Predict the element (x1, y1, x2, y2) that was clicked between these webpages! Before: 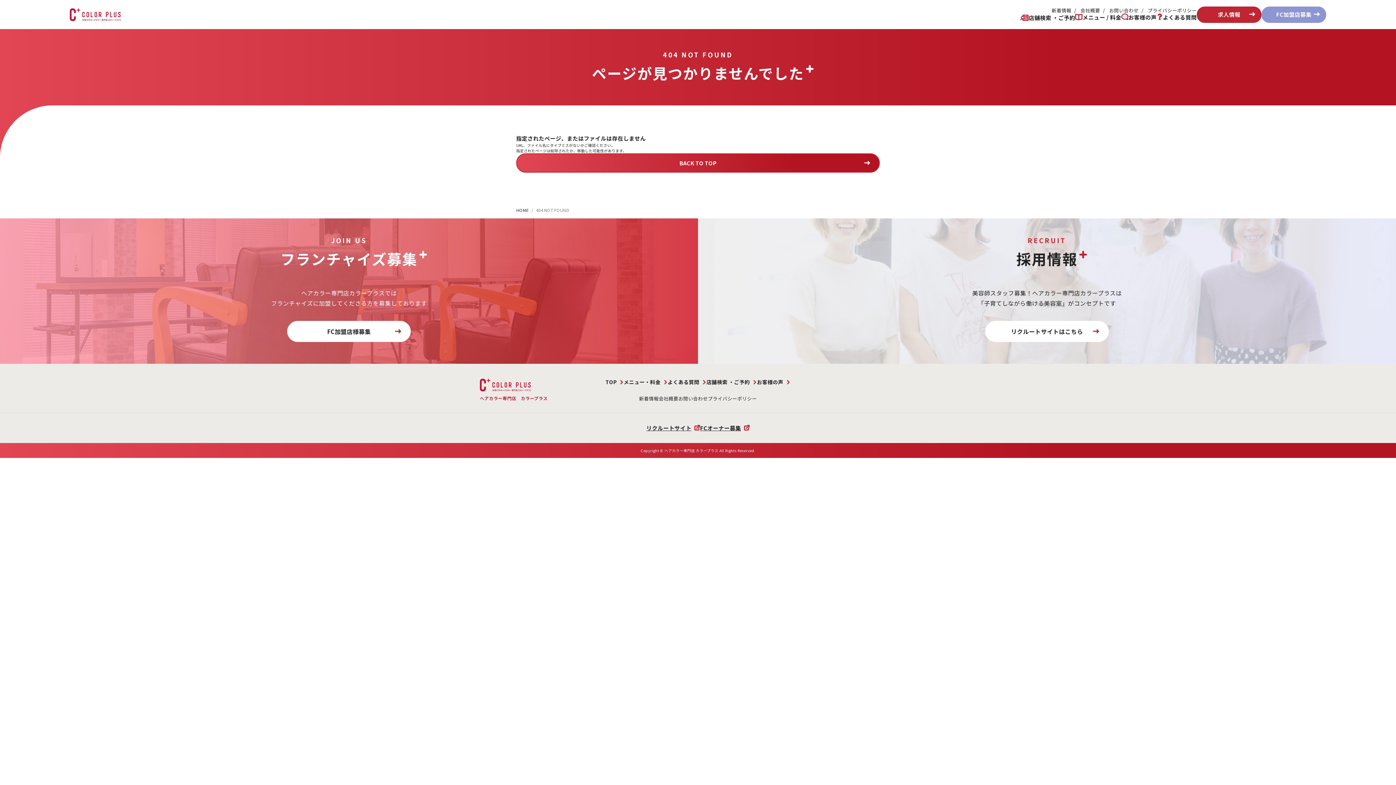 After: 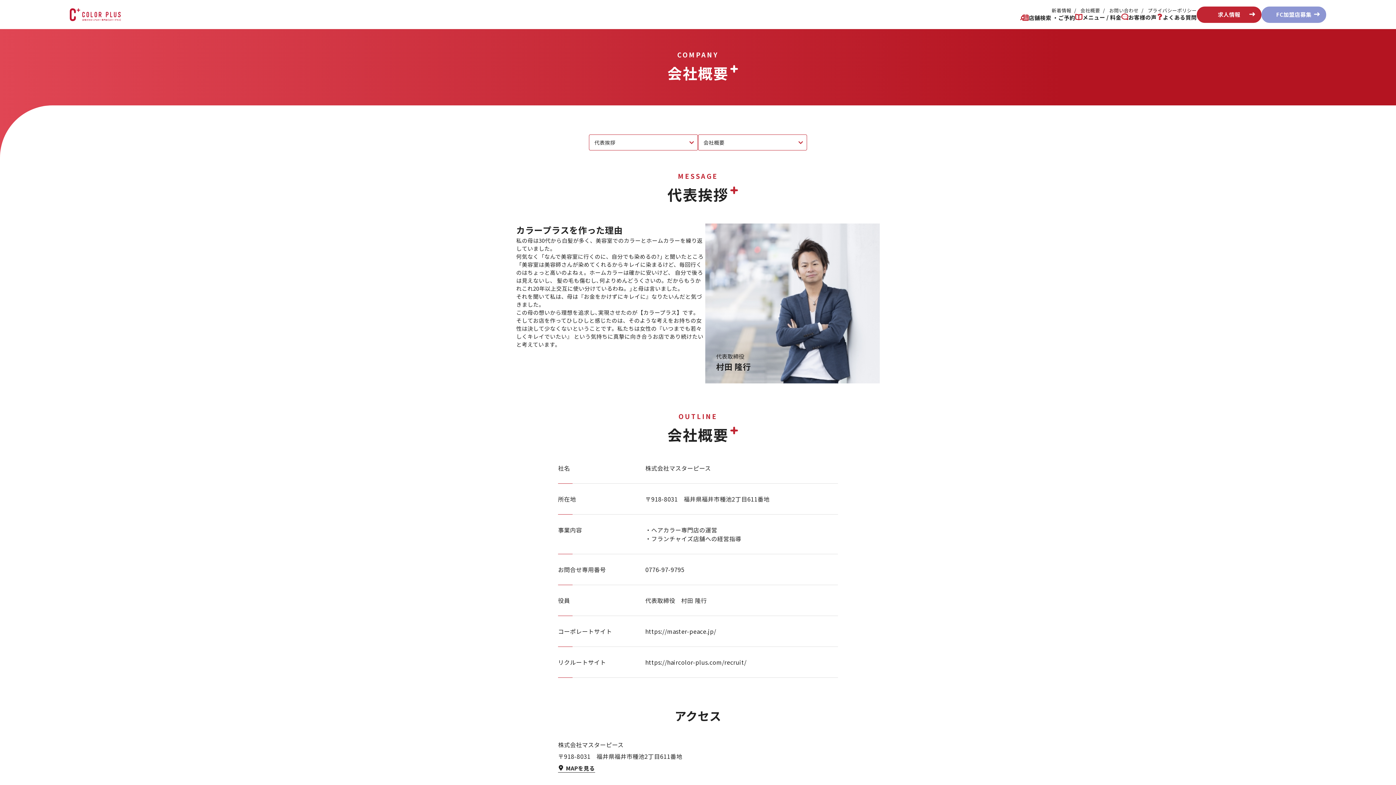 Action: label: 会社概要 bbox: (1080, 6, 1100, 13)